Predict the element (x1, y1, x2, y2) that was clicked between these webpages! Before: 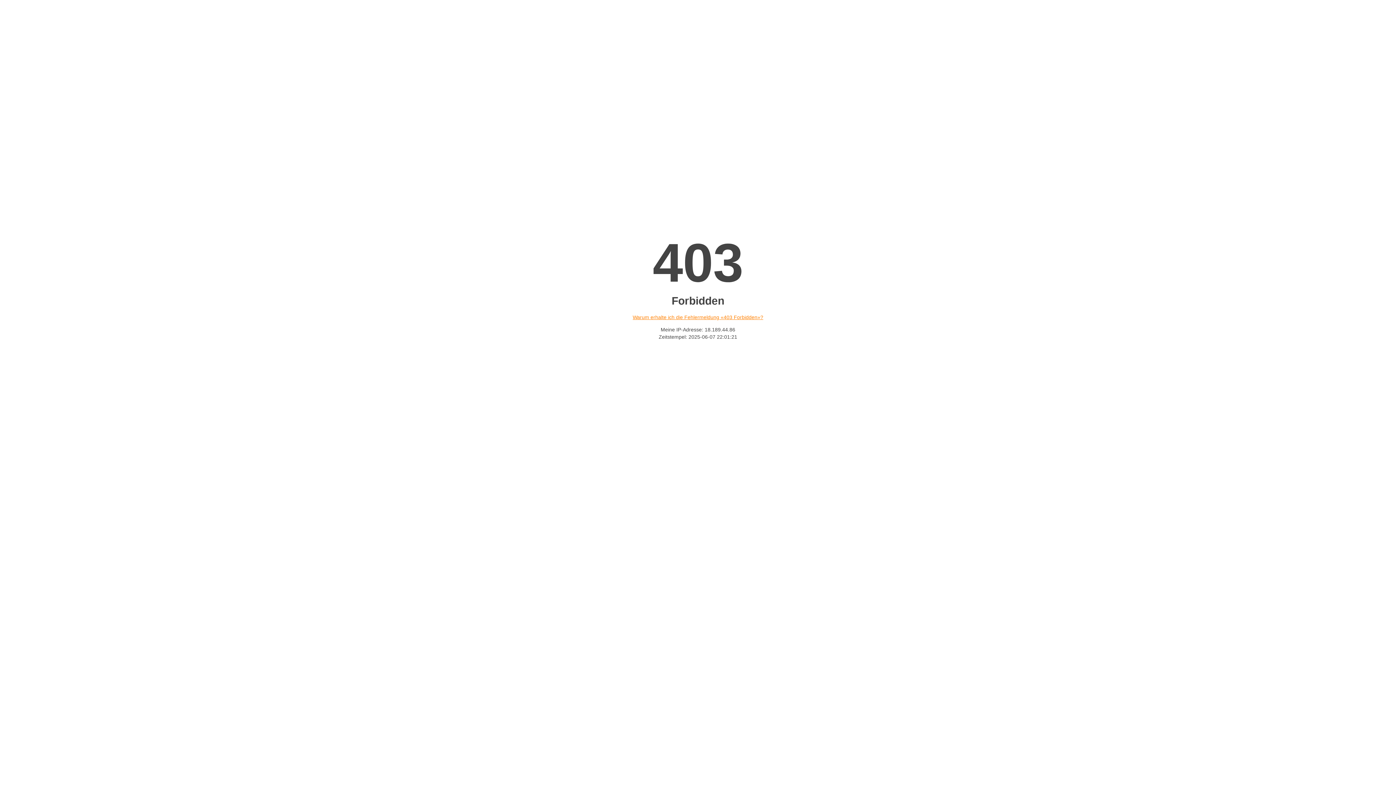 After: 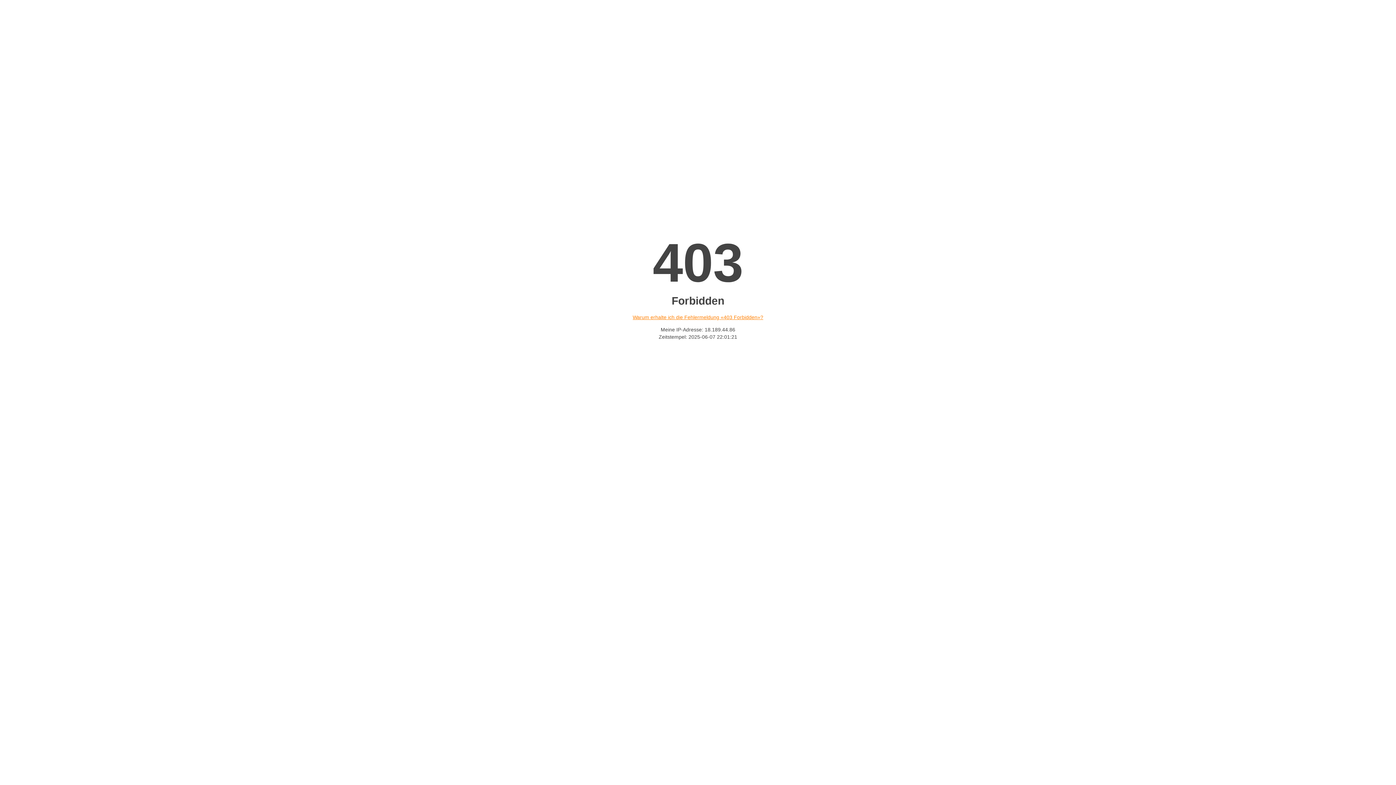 Action: bbox: (632, 314, 763, 320) label: Warum erhalte ich die Fehlermeldung «403 Forbidden»?